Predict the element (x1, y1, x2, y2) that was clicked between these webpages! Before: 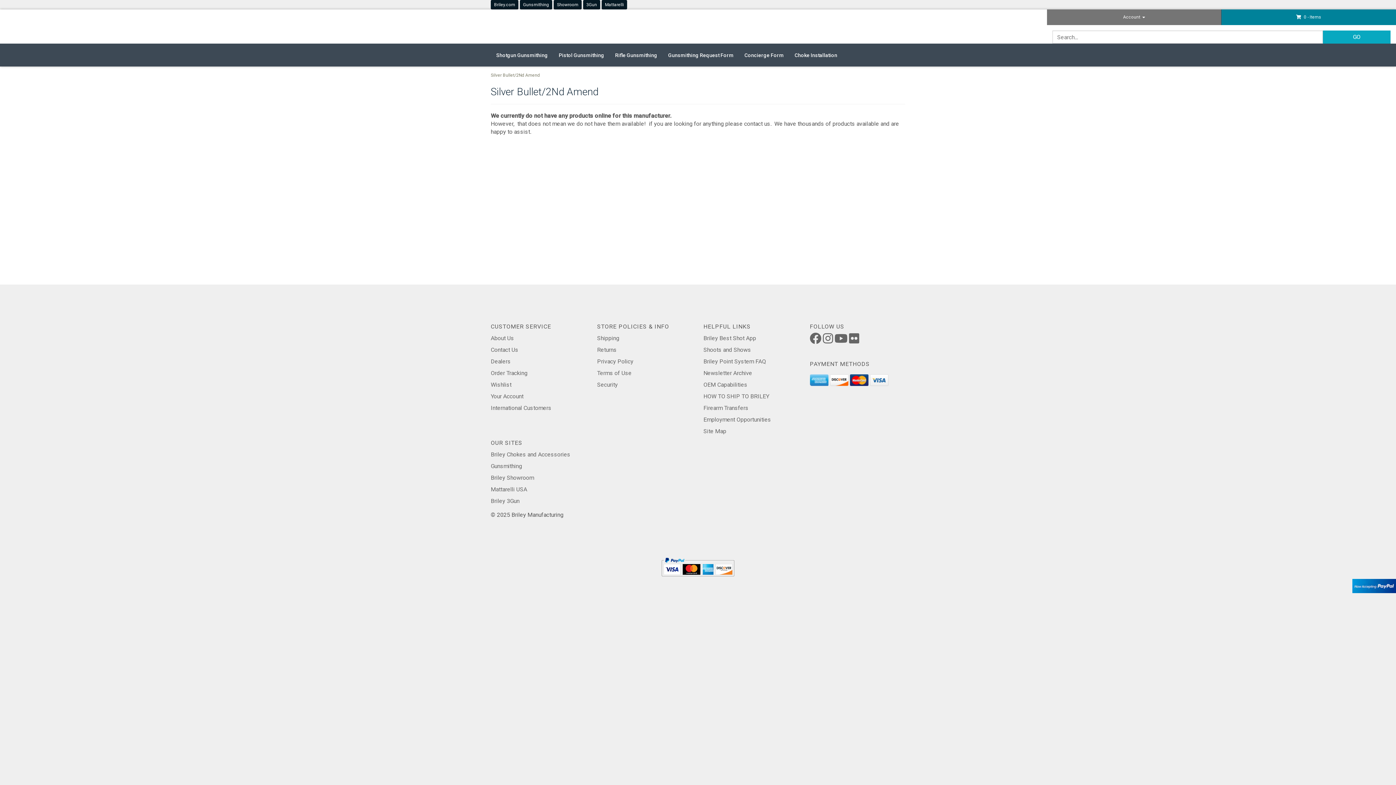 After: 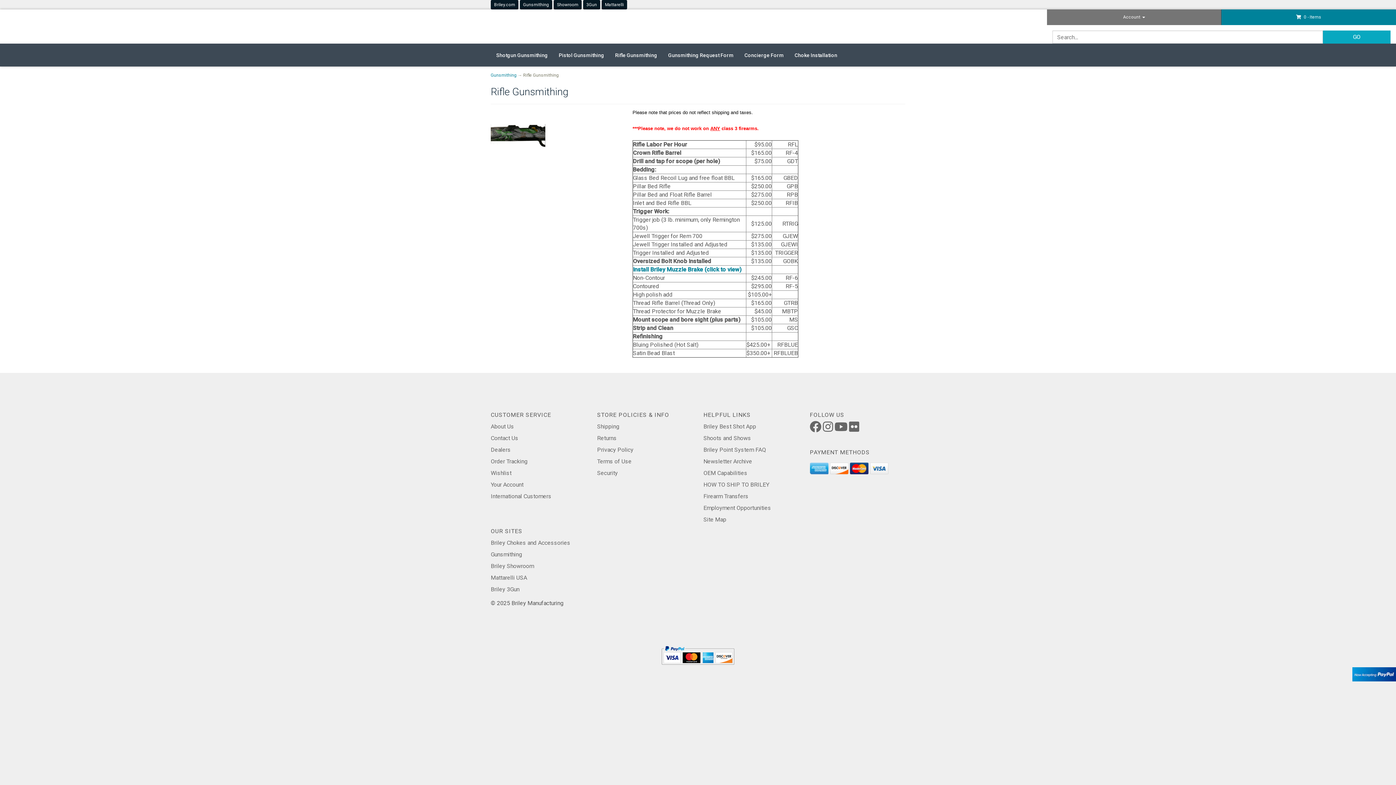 Action: label: Rifle Gunsmithing bbox: (609, 43, 662, 66)